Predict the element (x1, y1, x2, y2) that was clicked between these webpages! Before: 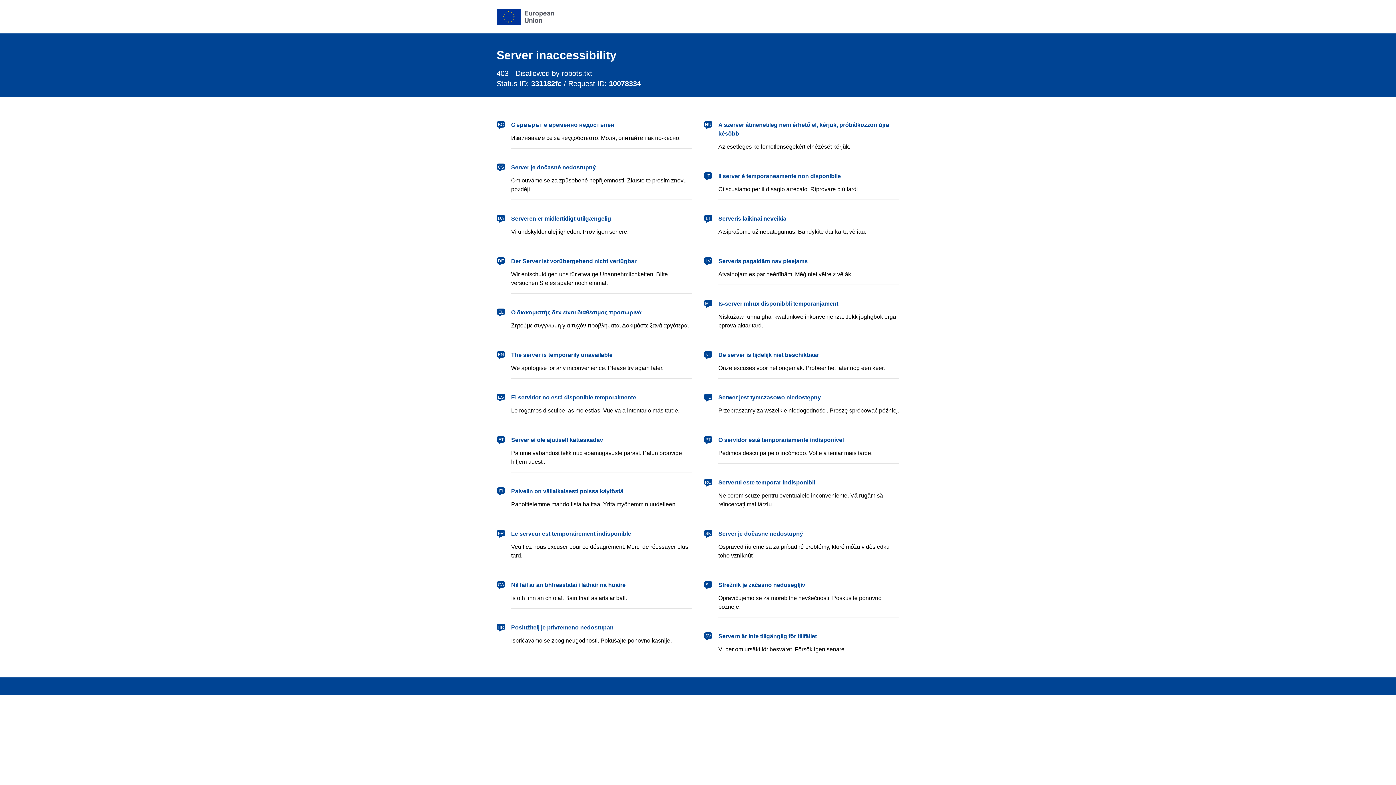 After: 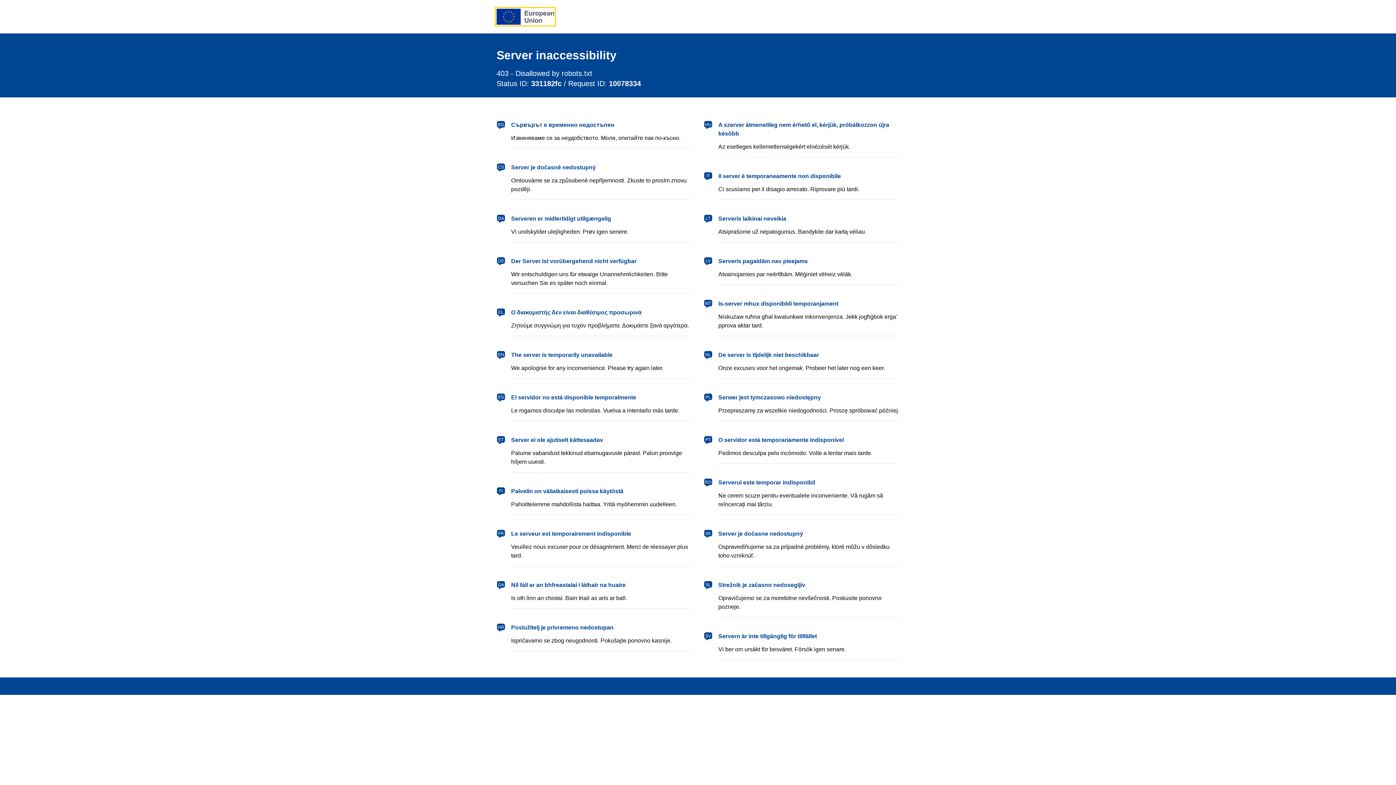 Action: label: European Union bbox: (496, 8, 554, 24)